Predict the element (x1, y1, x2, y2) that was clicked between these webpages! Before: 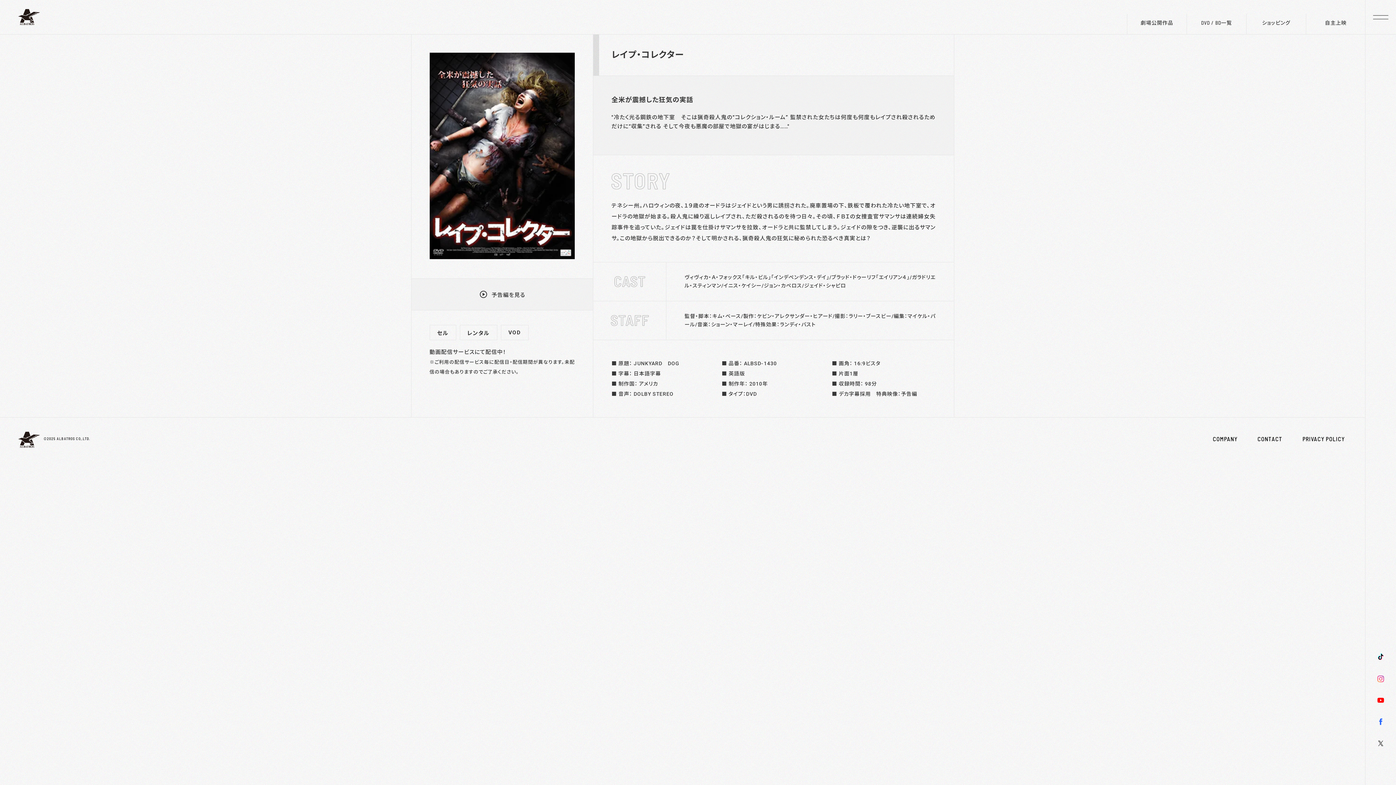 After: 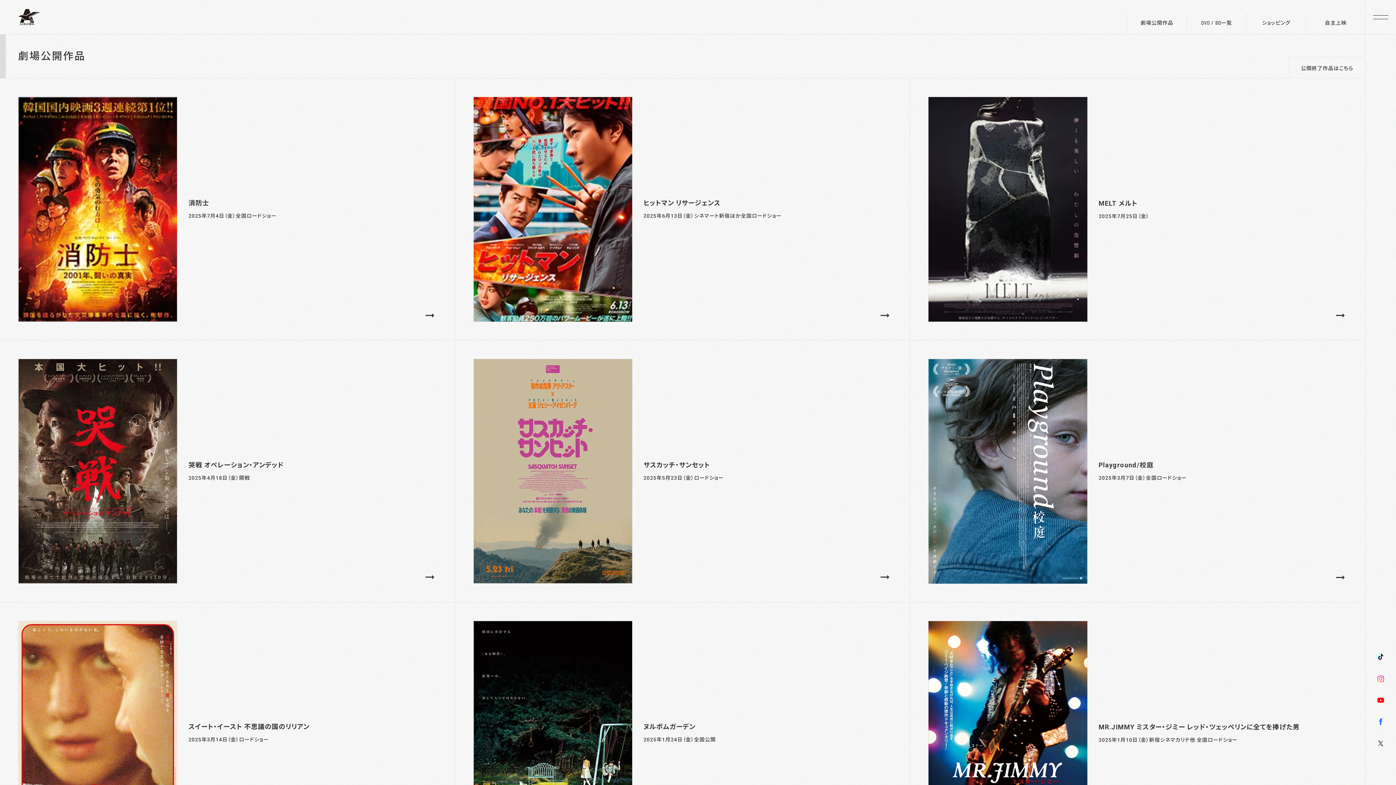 Action: label: 劇場公開作品 bbox: (1127, 13, 1186, 34)